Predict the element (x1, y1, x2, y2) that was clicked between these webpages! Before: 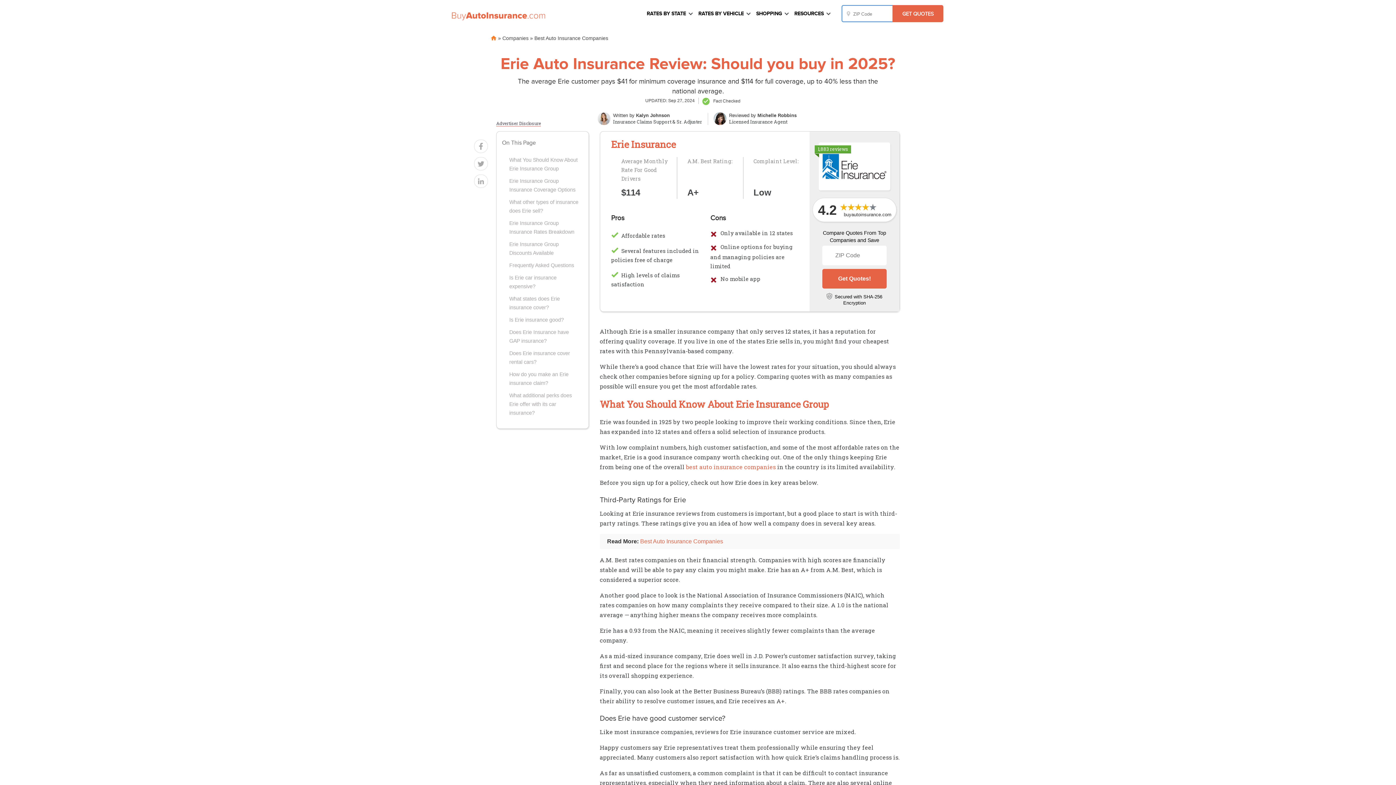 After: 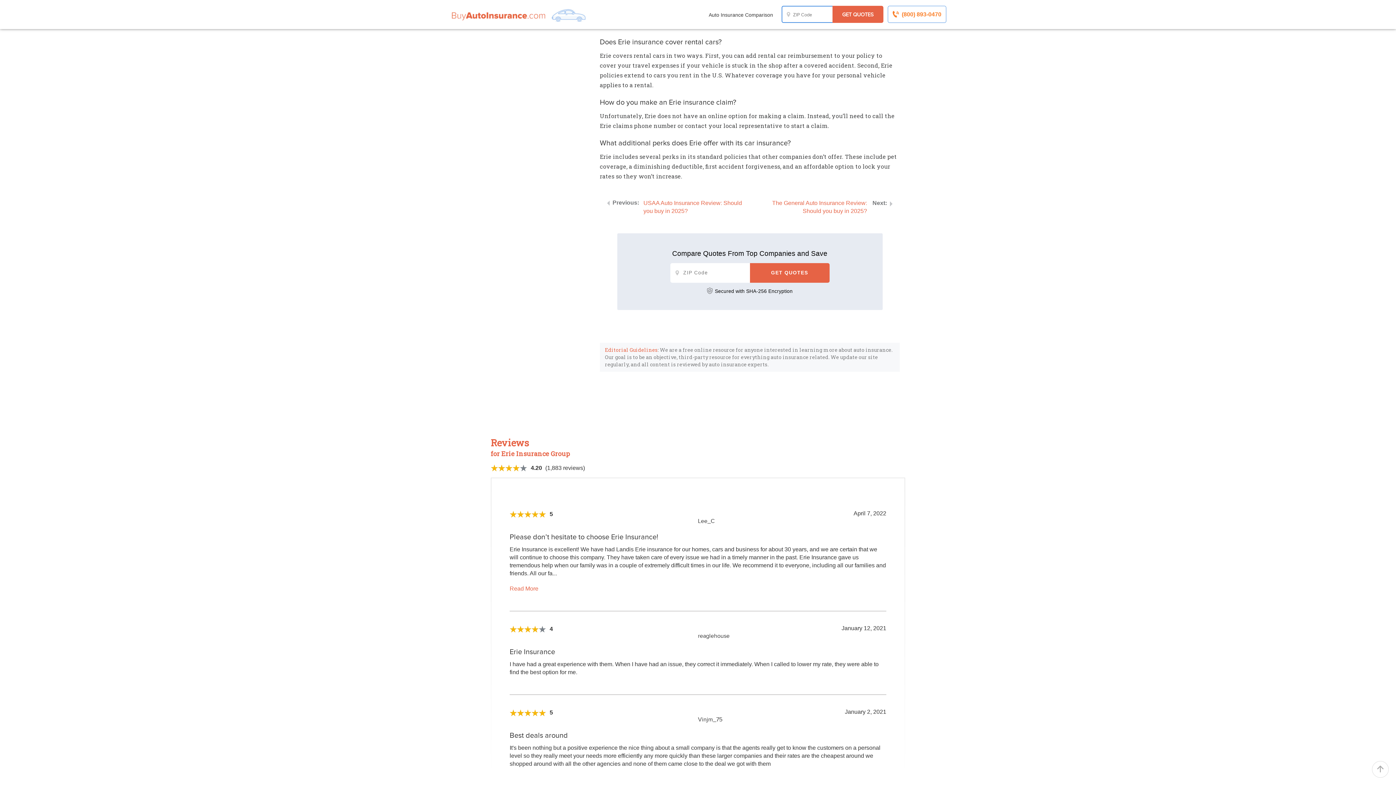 Action: label: Does Erie insurance cover rental cars? bbox: (502, 349, 579, 366)